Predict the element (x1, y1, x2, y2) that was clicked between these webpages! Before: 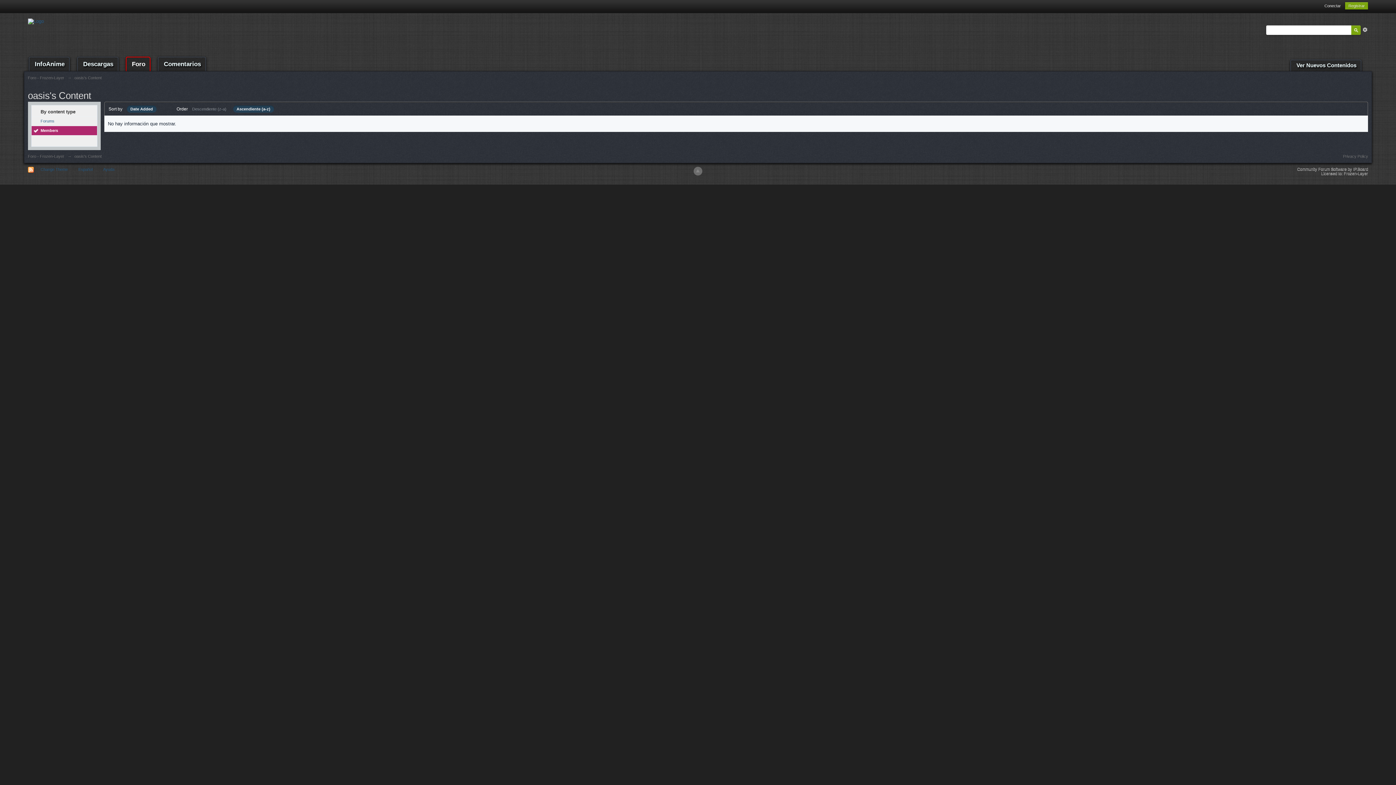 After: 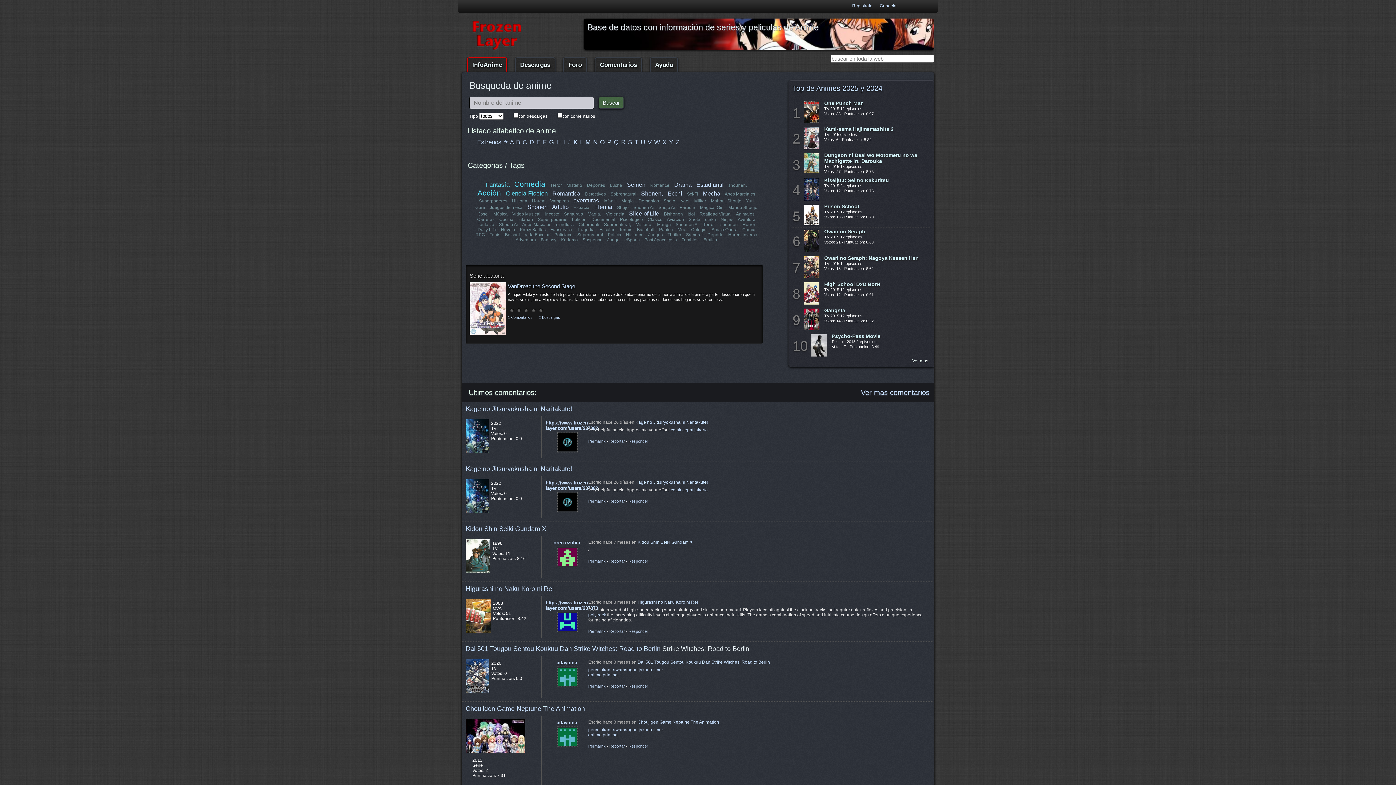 Action: bbox: (28, 56, 69, 72) label: InfoAnime